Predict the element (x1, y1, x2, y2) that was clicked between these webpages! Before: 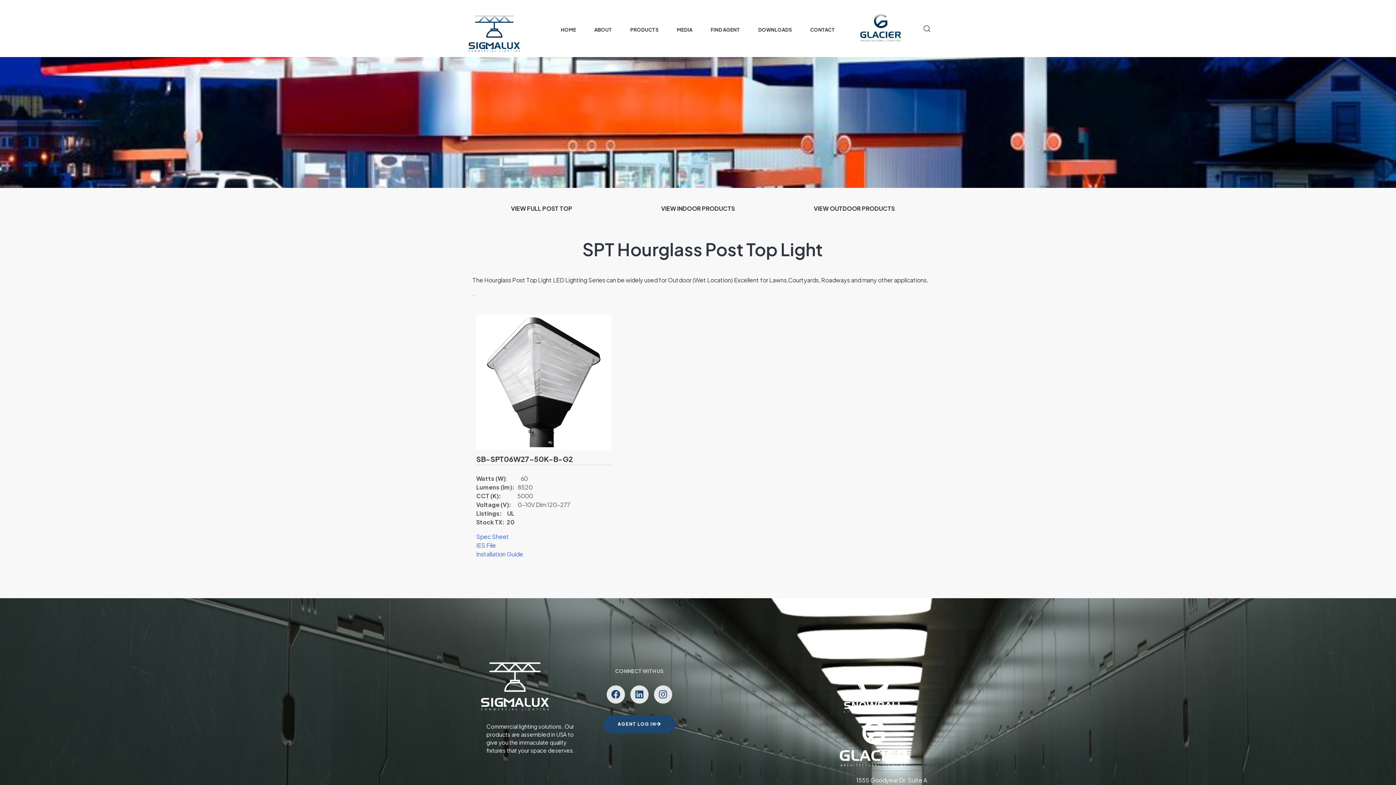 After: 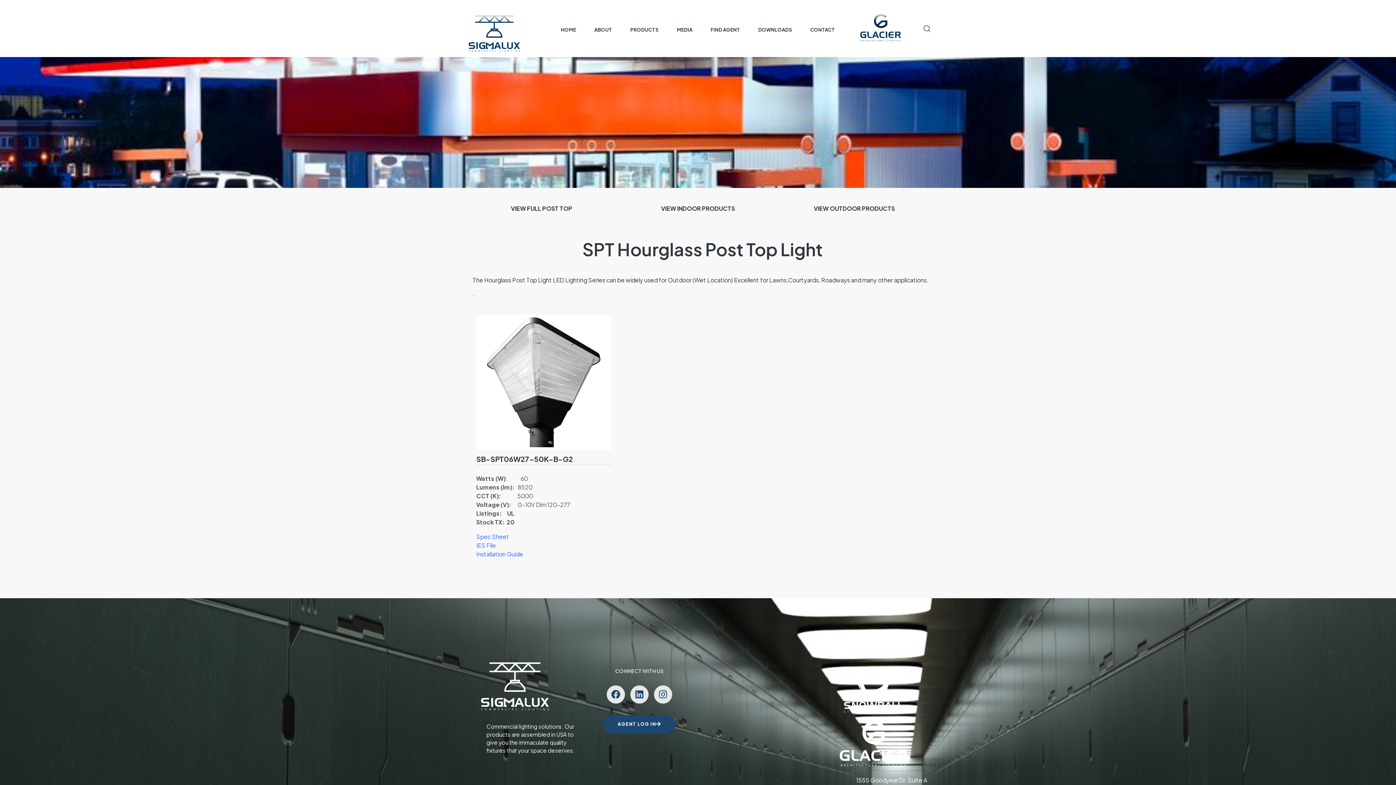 Action: bbox: (476, 532, 509, 540) label: Spec Sheet